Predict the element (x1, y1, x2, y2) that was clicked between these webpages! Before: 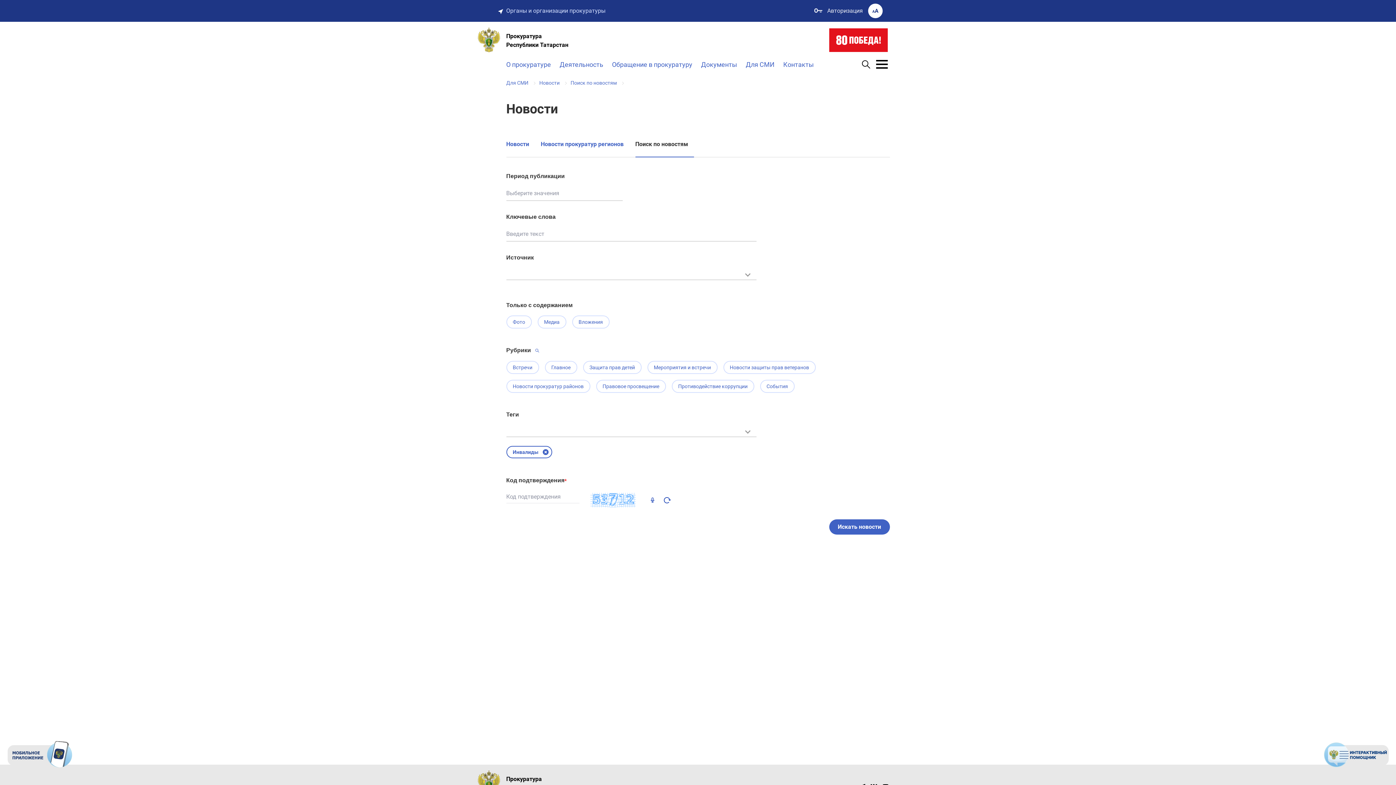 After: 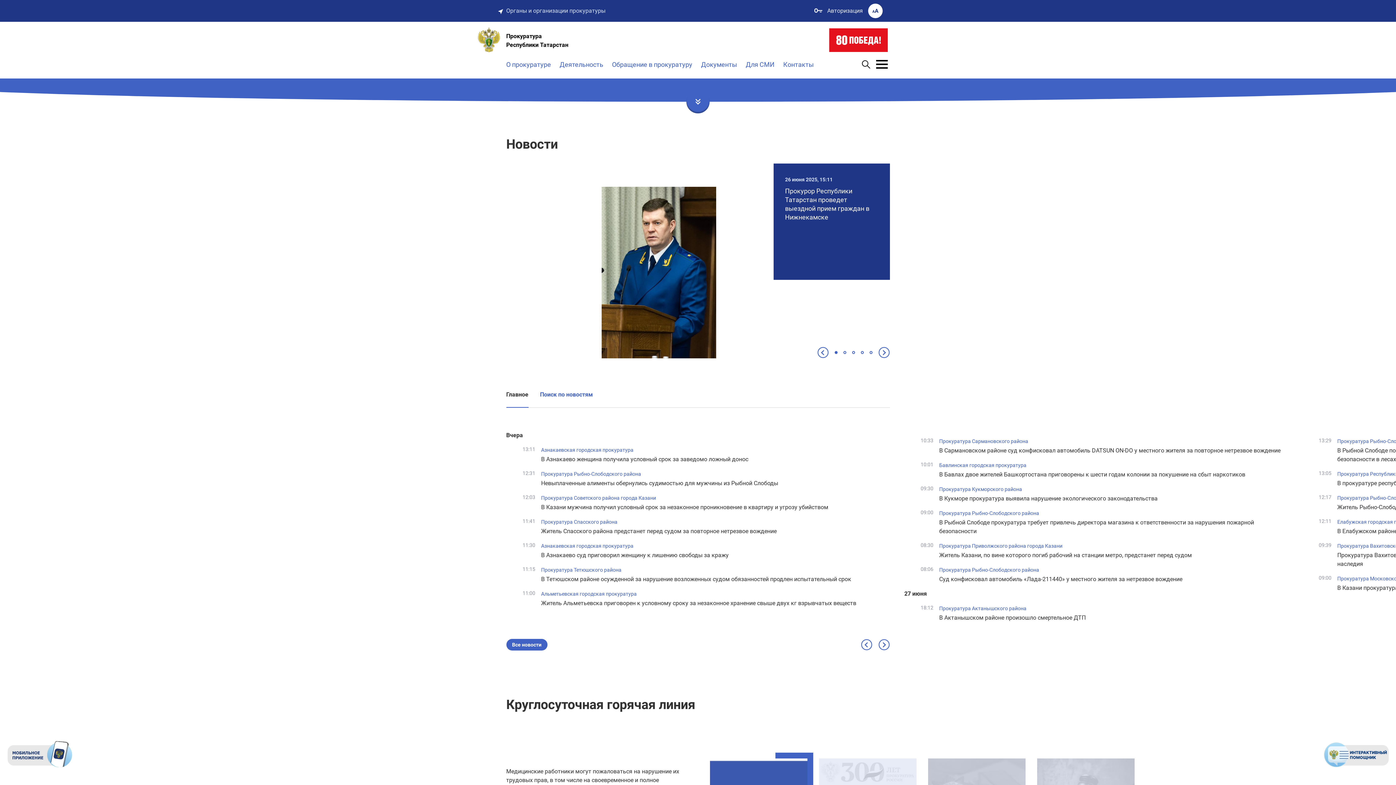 Action: bbox: (506, 770, 602, 797) label: Прокуратура
Республики Татарстан